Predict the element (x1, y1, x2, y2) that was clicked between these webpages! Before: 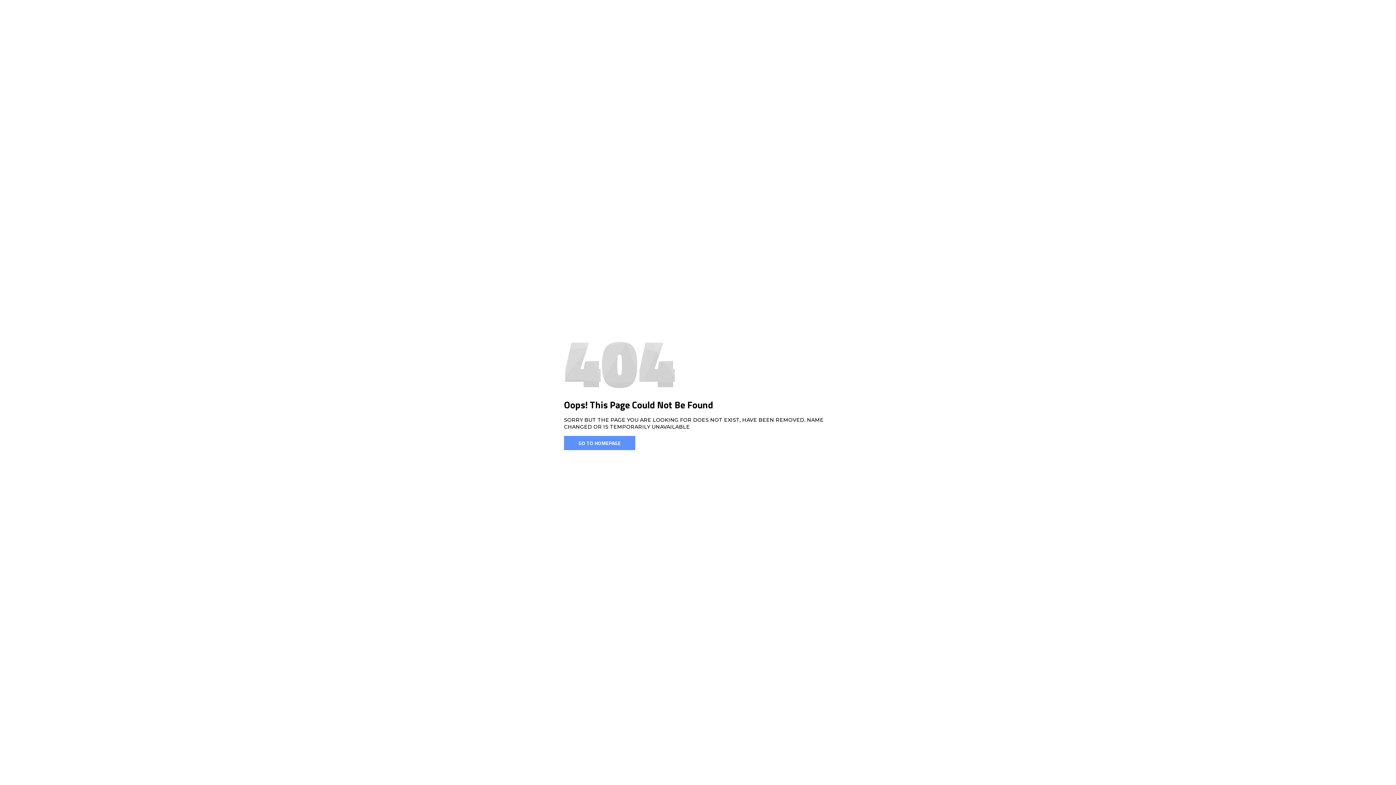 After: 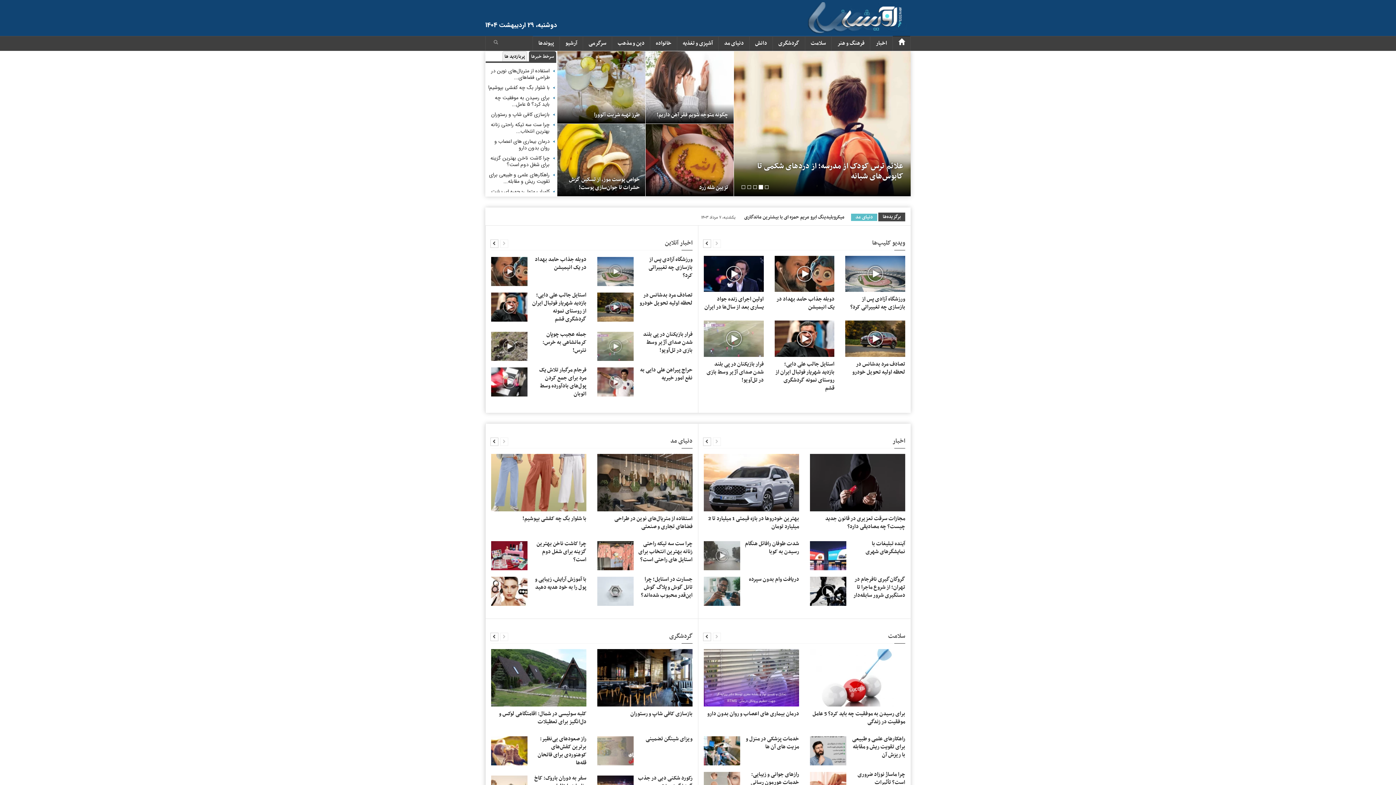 Action: label: GO TO HOMEPAGE bbox: (564, 436, 635, 450)